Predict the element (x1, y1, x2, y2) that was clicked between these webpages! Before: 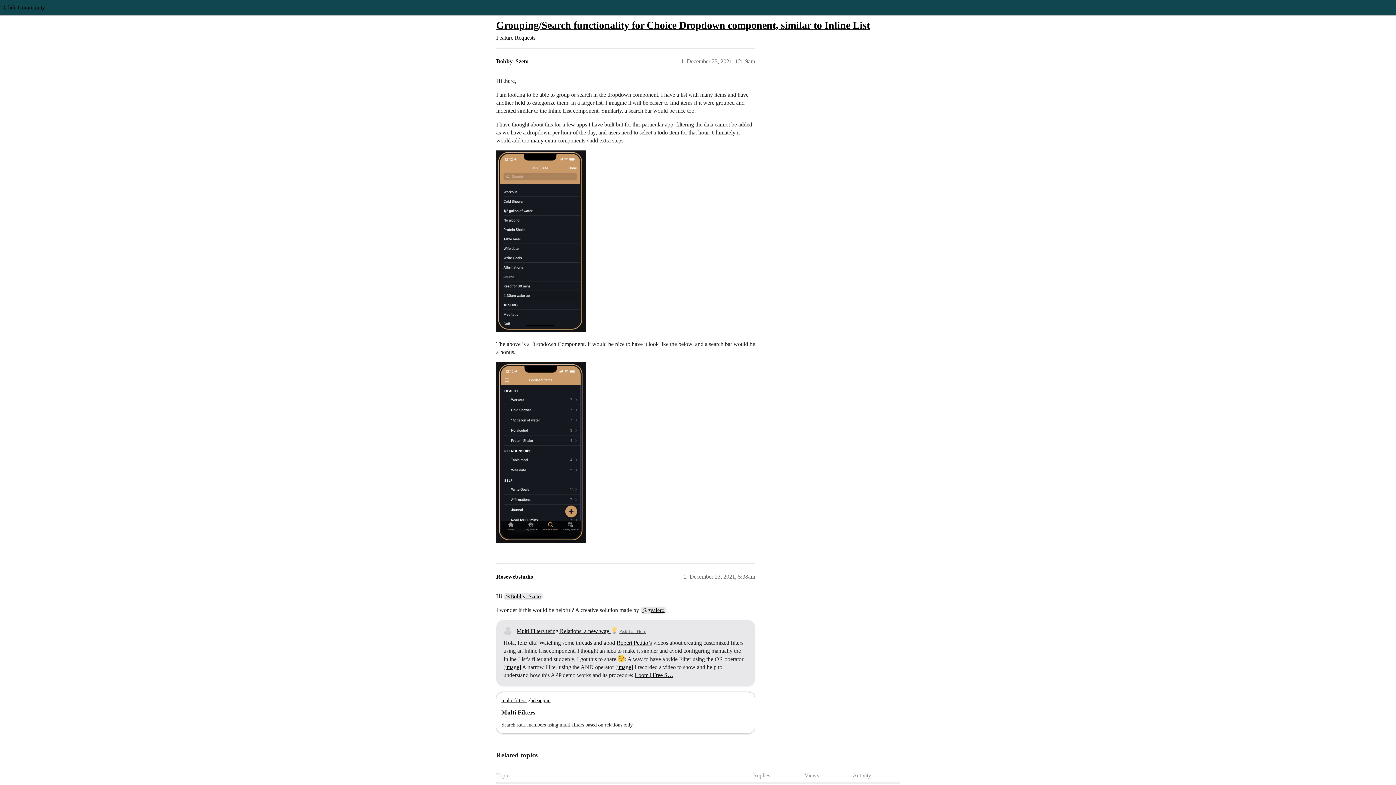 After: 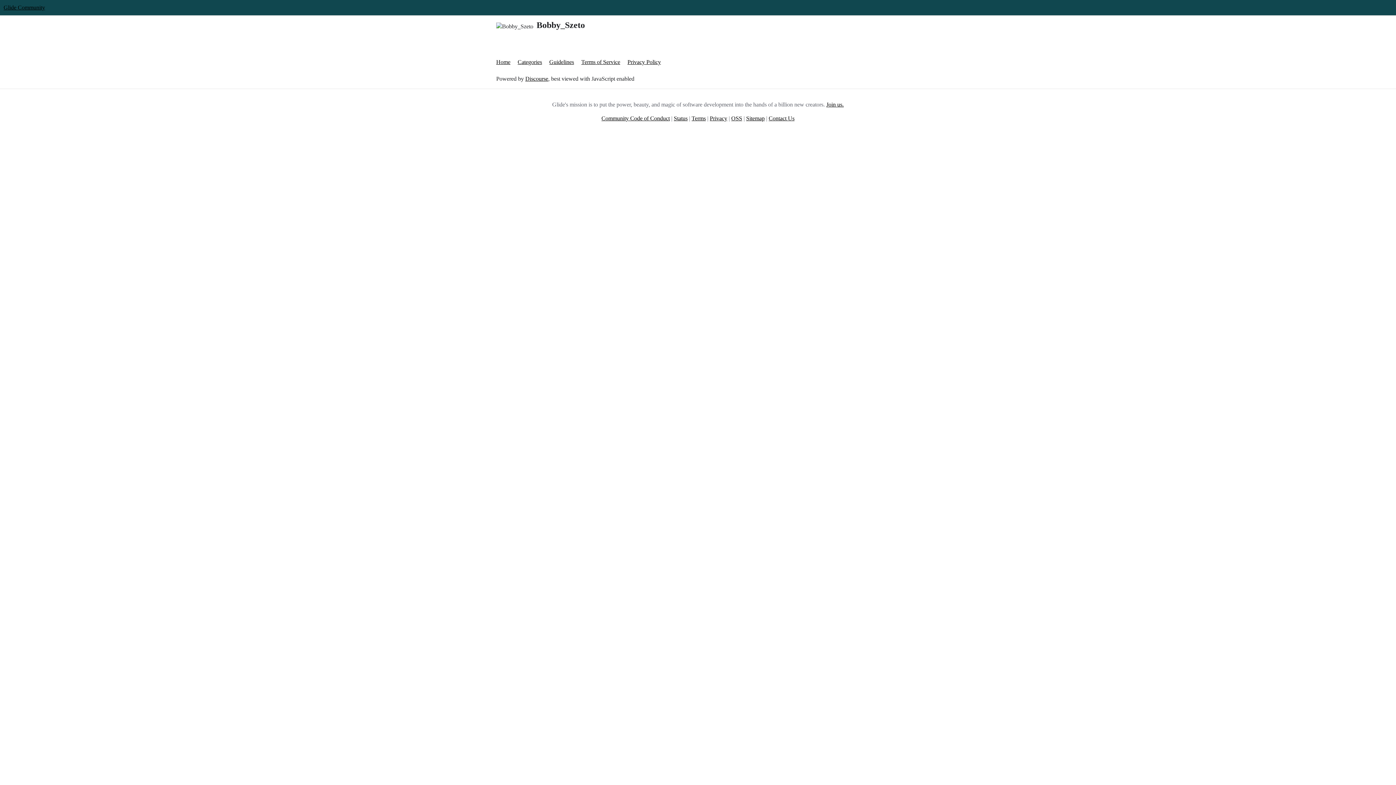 Action: label: Bobby_Szeto bbox: (496, 58, 528, 64)